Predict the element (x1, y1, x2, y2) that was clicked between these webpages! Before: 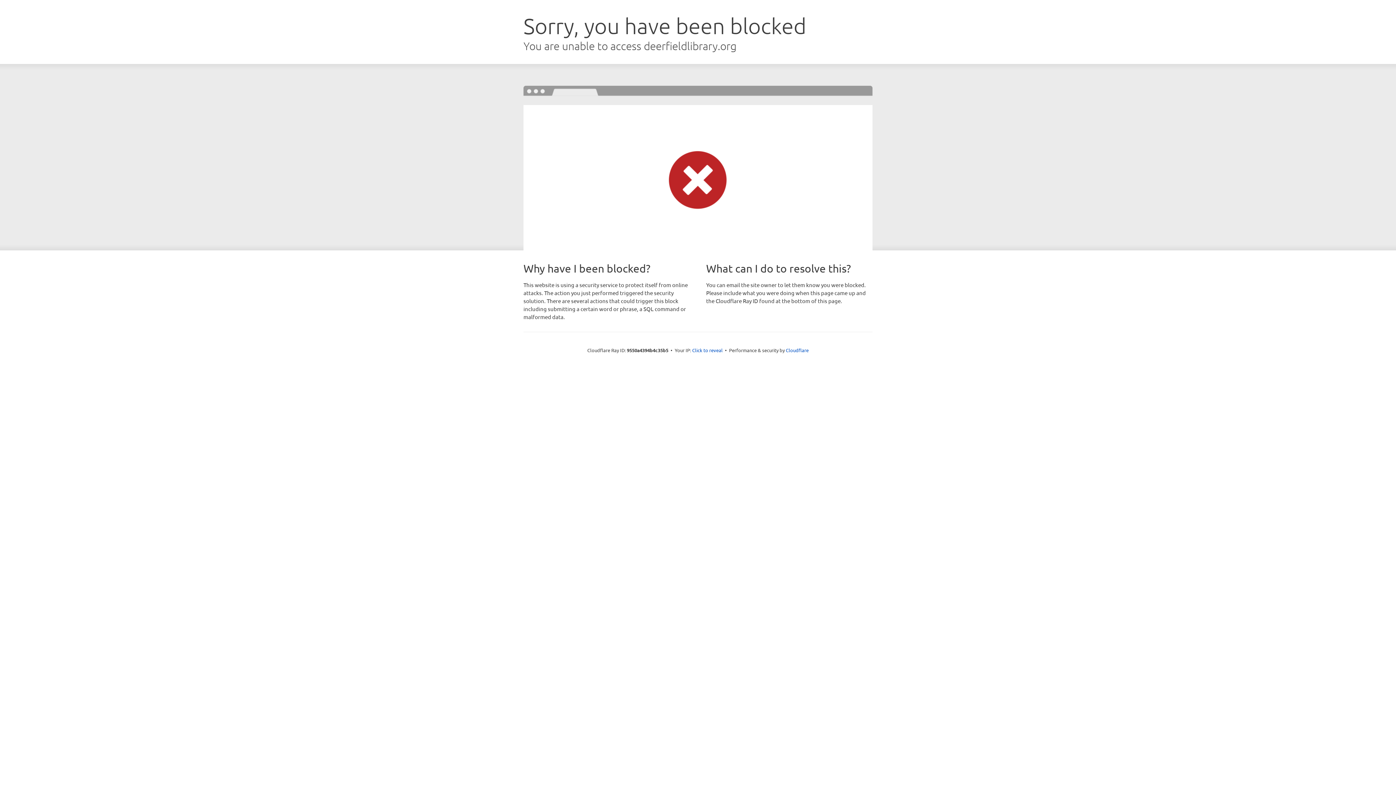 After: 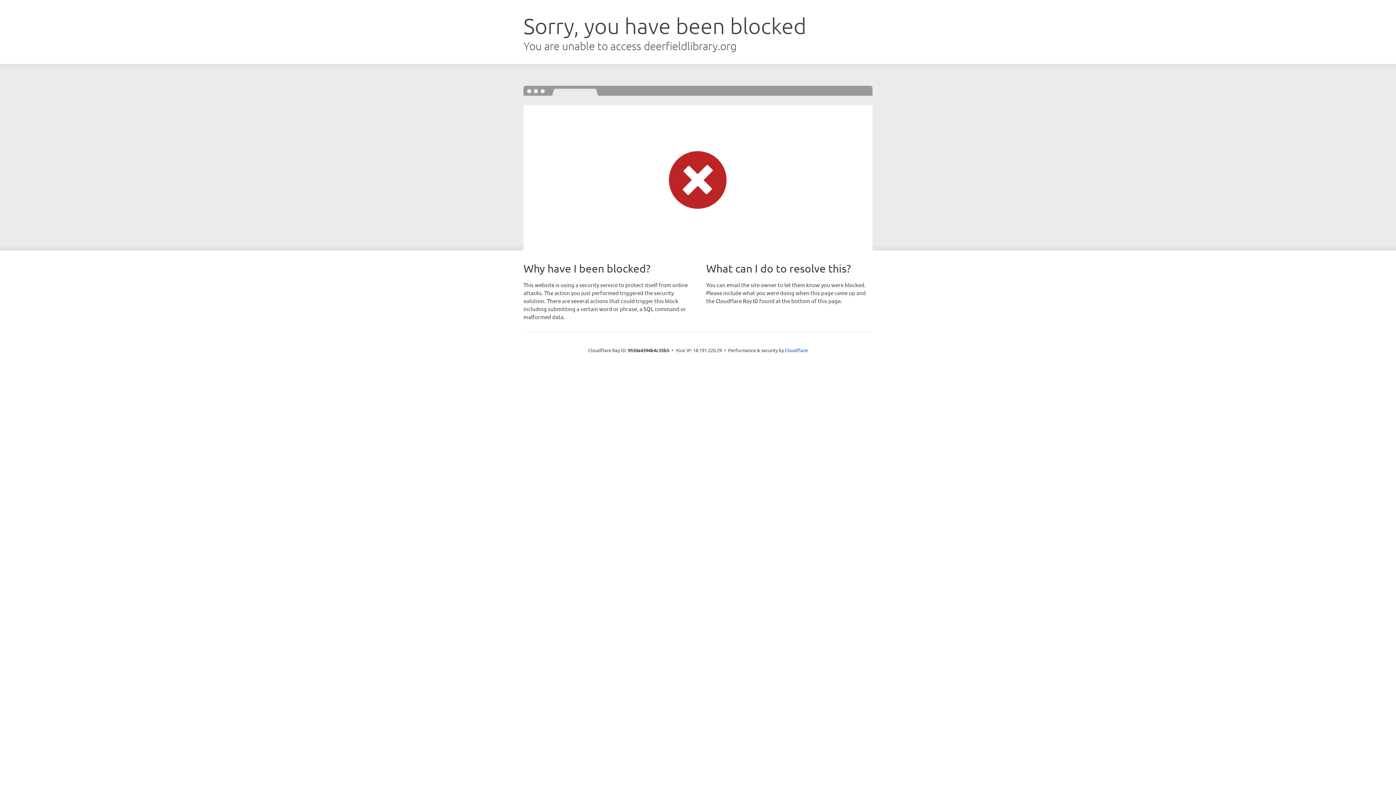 Action: label: Click to reveal bbox: (692, 346, 722, 353)